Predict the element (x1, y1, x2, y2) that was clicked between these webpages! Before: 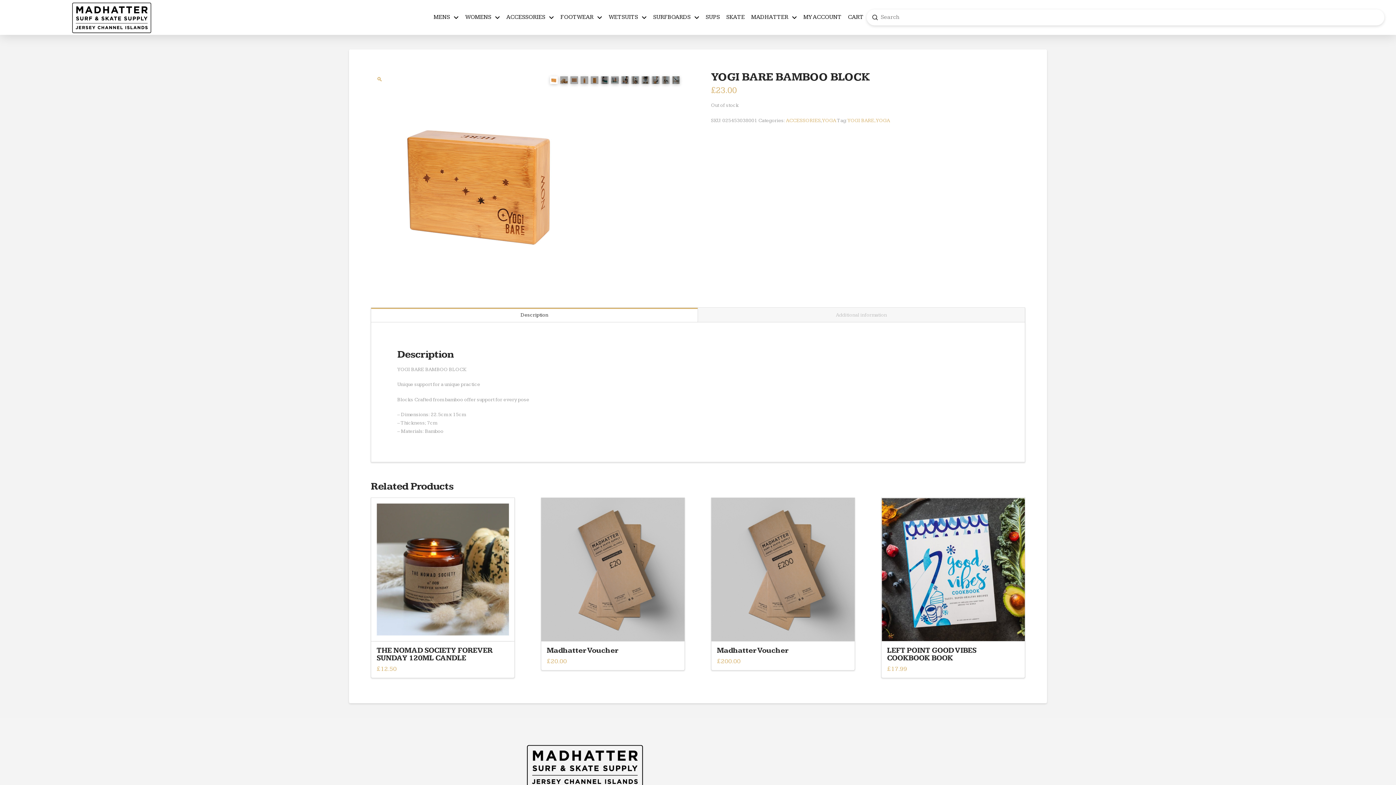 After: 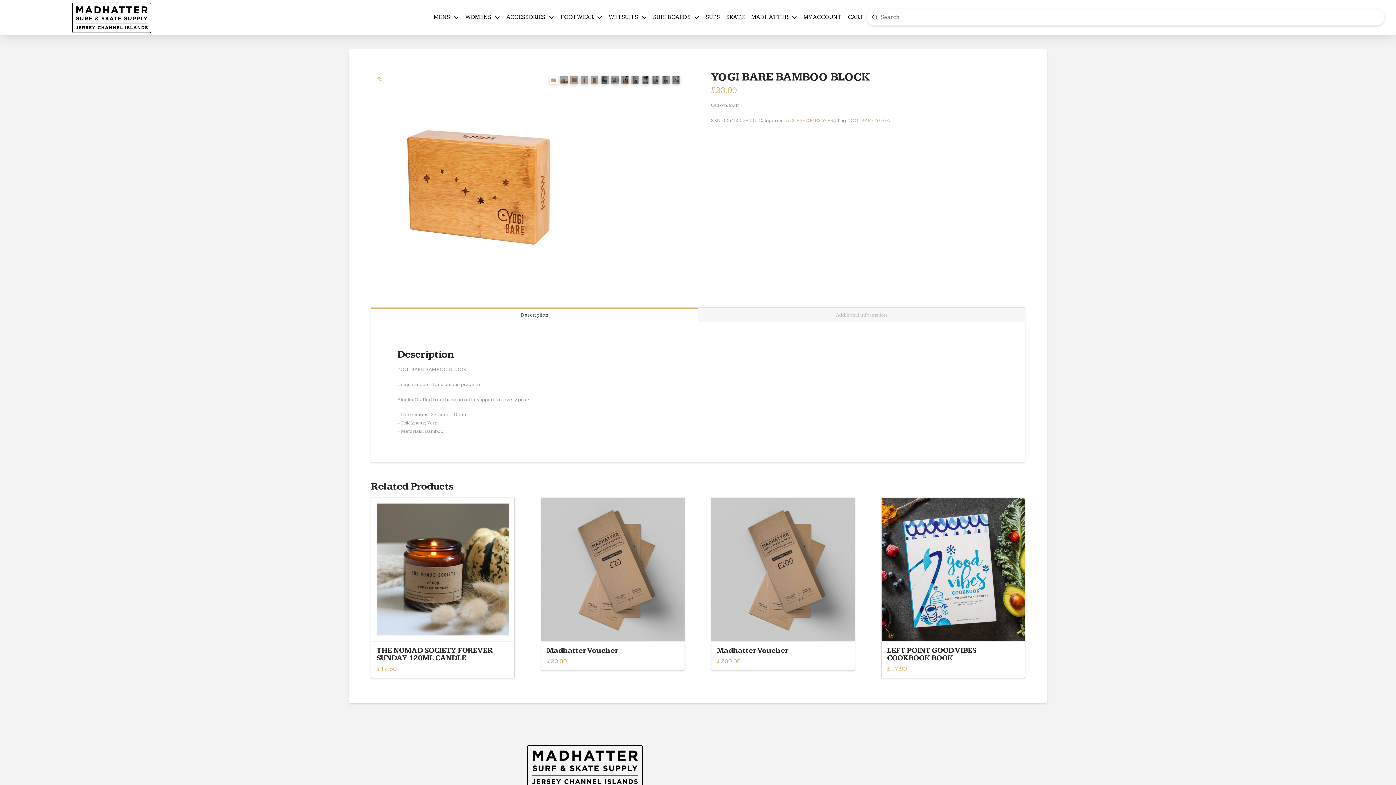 Action: bbox: (370, 177, 589, 182)